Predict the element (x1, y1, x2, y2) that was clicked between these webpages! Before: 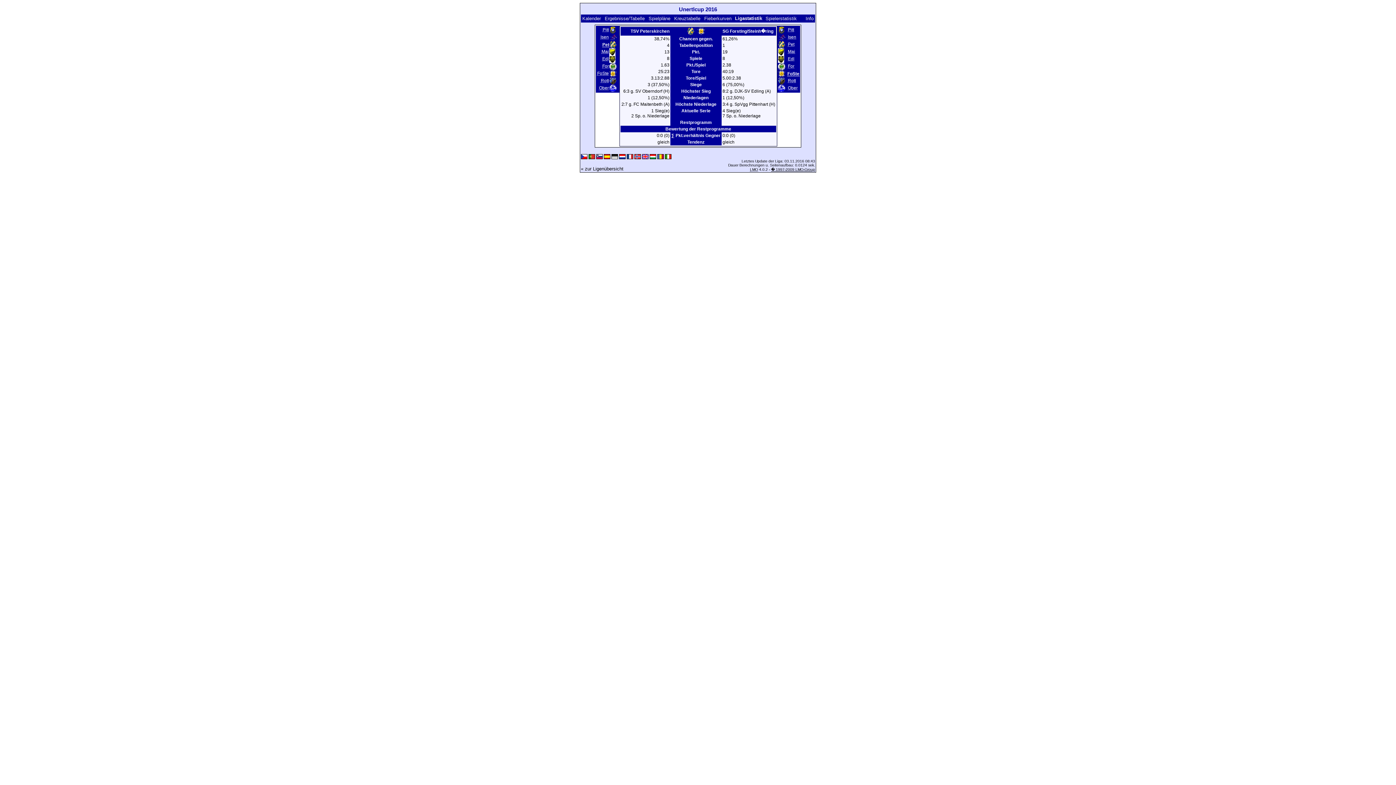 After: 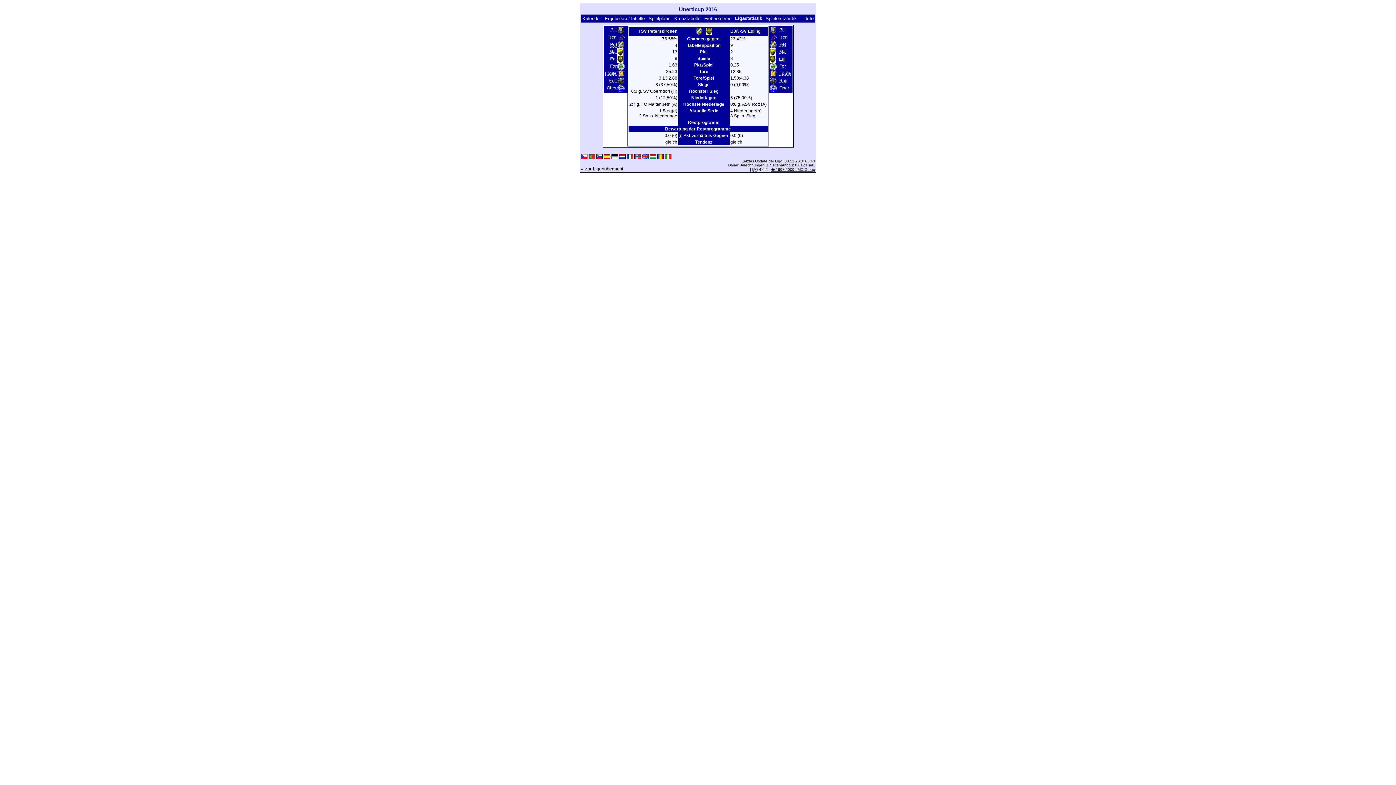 Action: bbox: (787, 55, 795, 61) label: Edl